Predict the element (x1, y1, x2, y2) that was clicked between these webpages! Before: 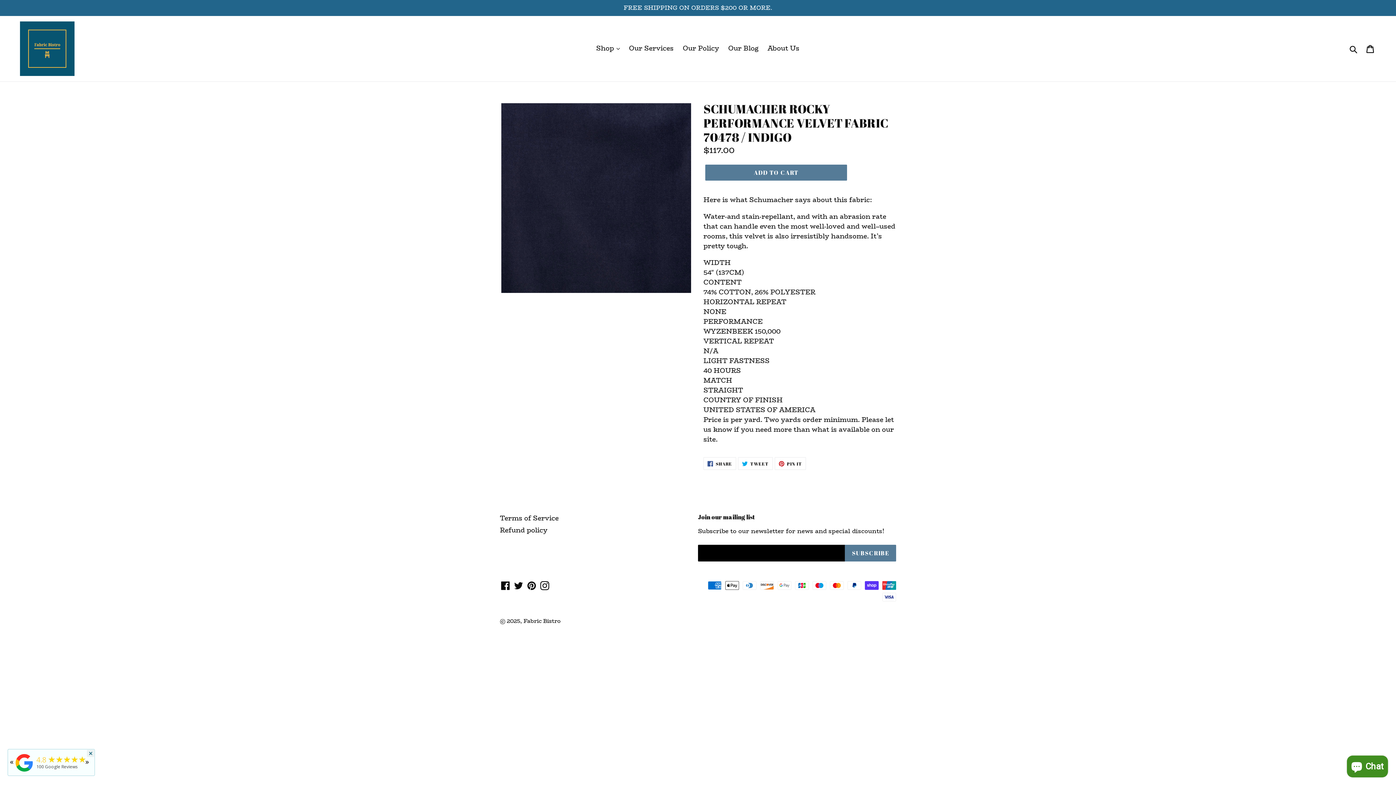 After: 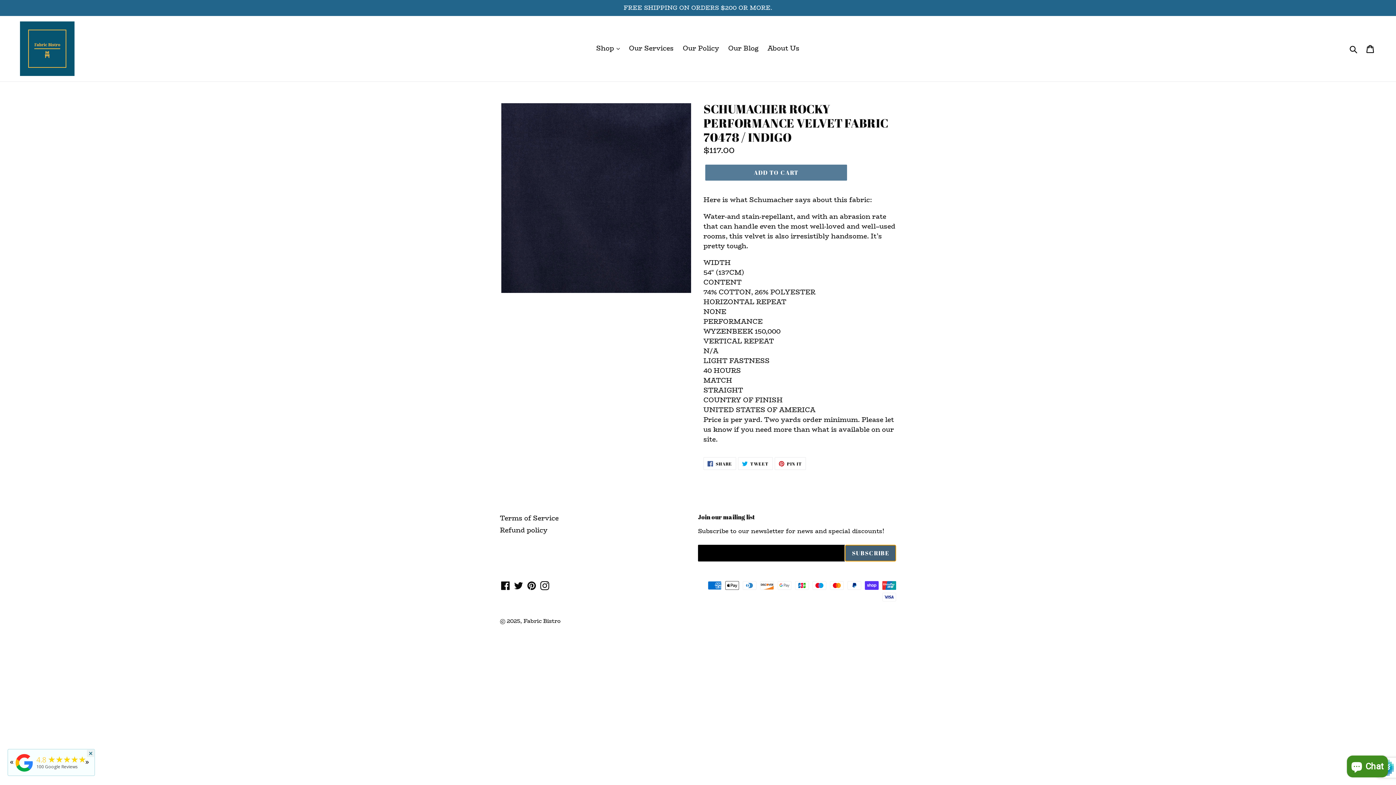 Action: label: SUBSCRIBE bbox: (845, 545, 896, 561)